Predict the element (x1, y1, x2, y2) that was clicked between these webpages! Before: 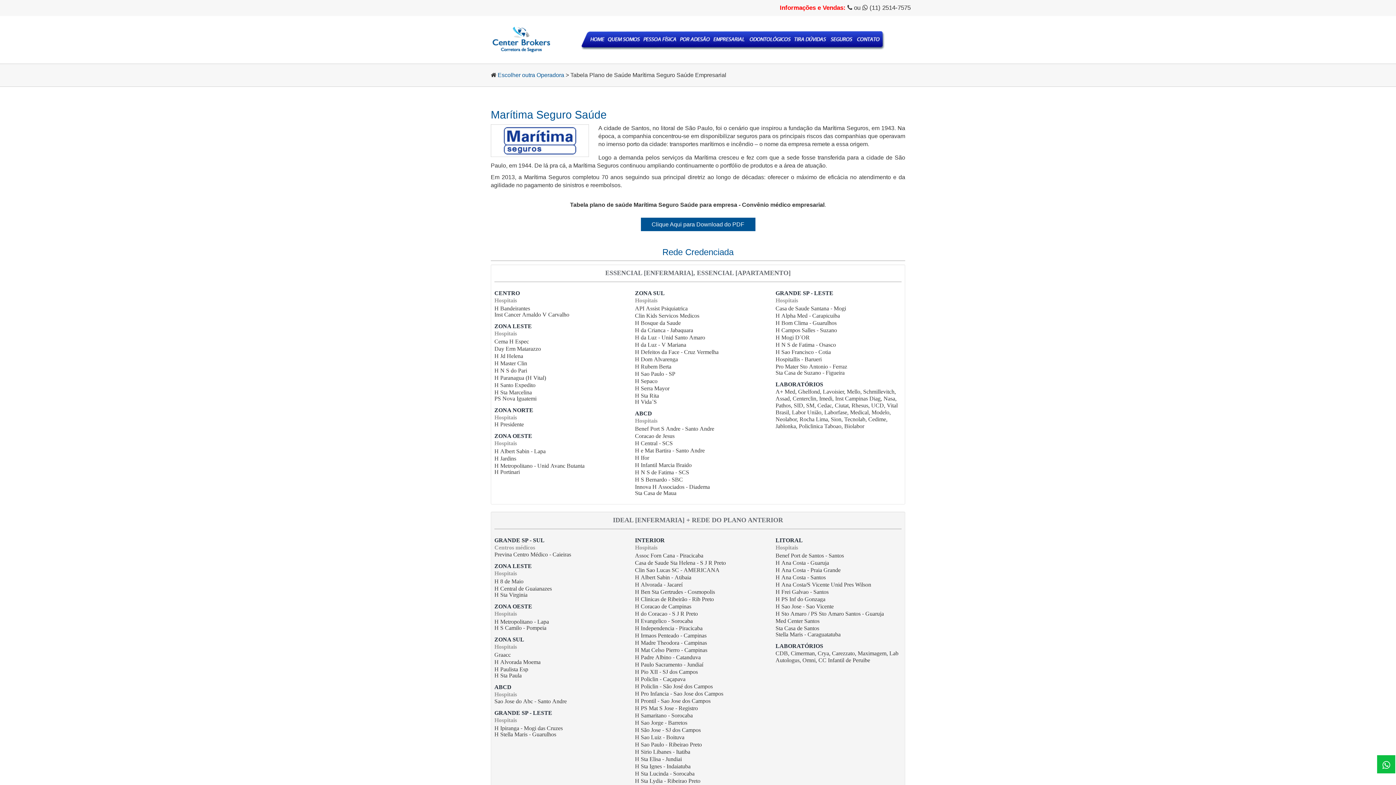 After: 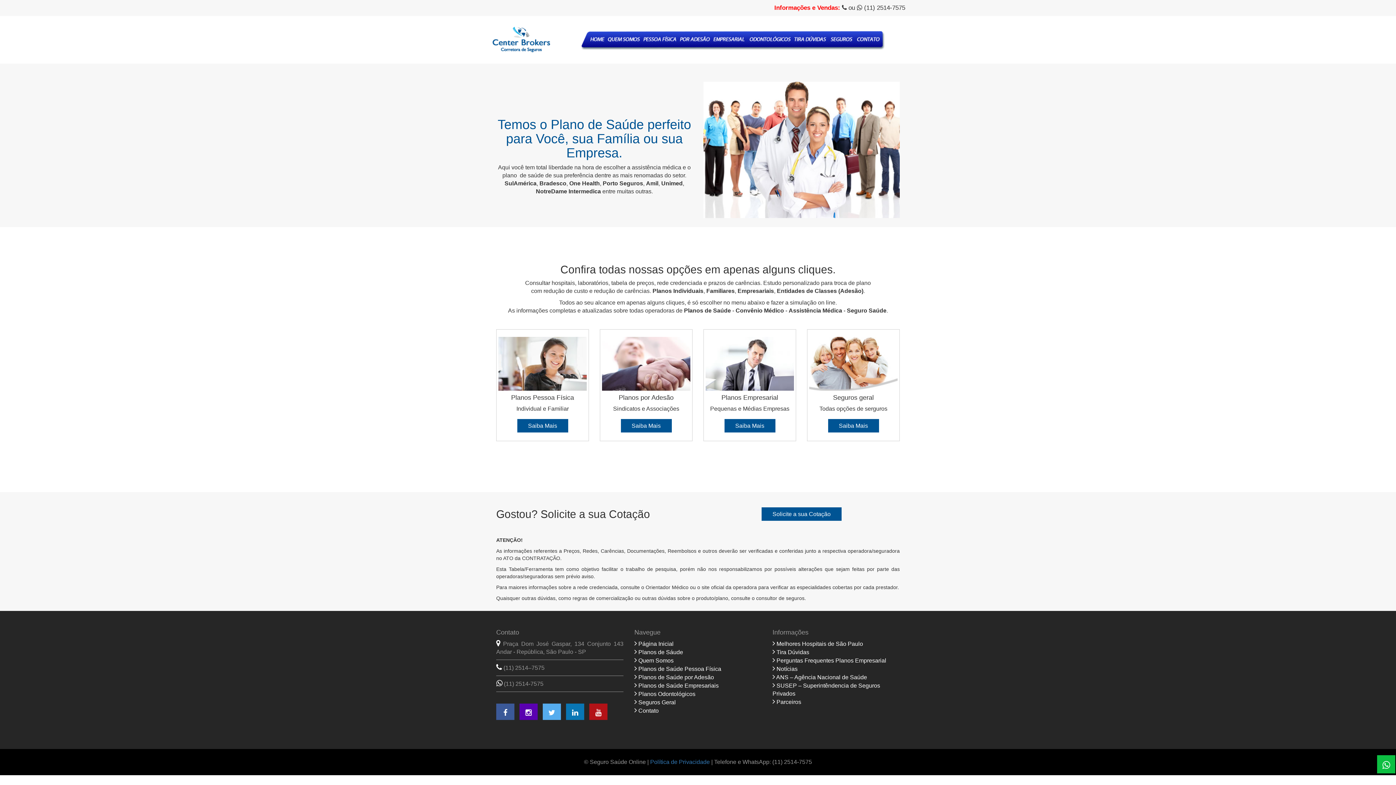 Action: bbox: (581, 37, 606, 43)